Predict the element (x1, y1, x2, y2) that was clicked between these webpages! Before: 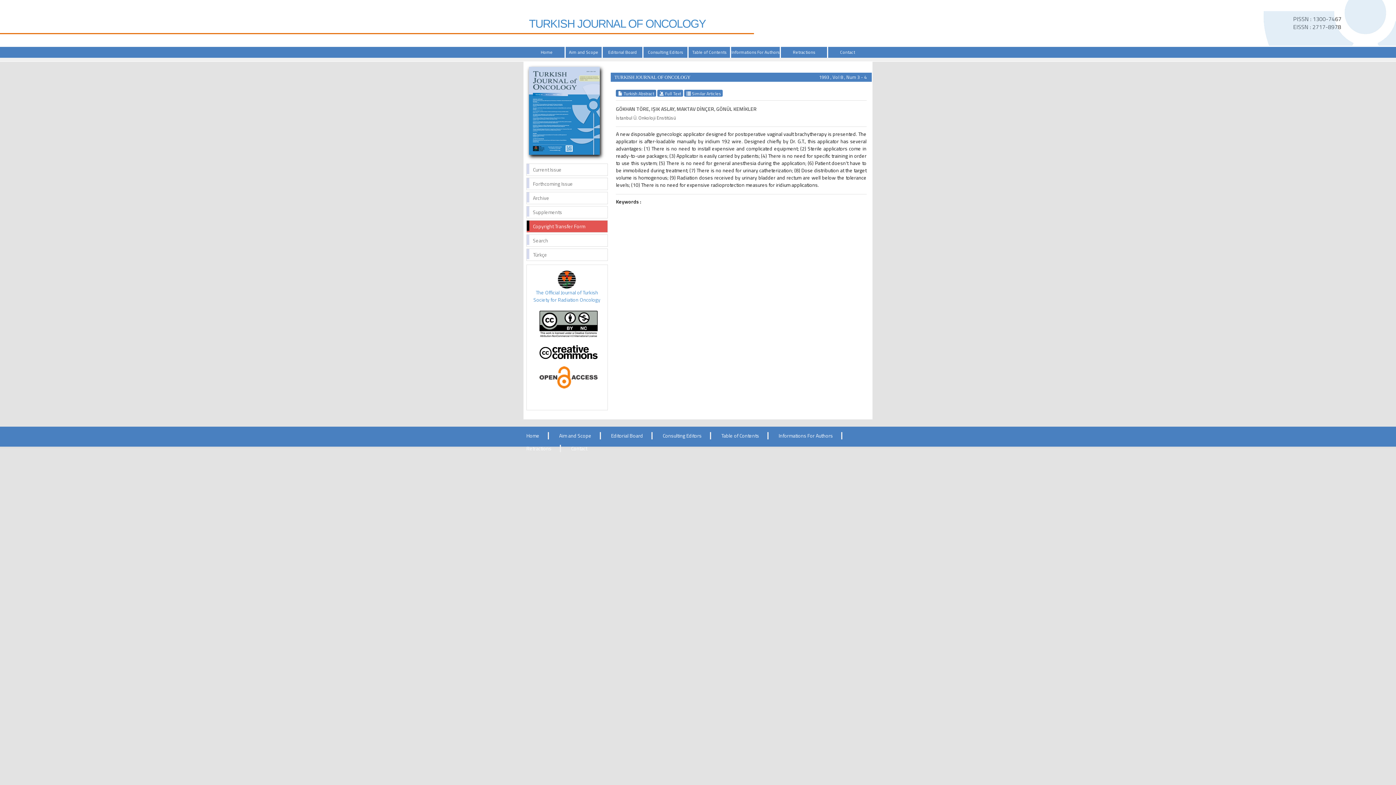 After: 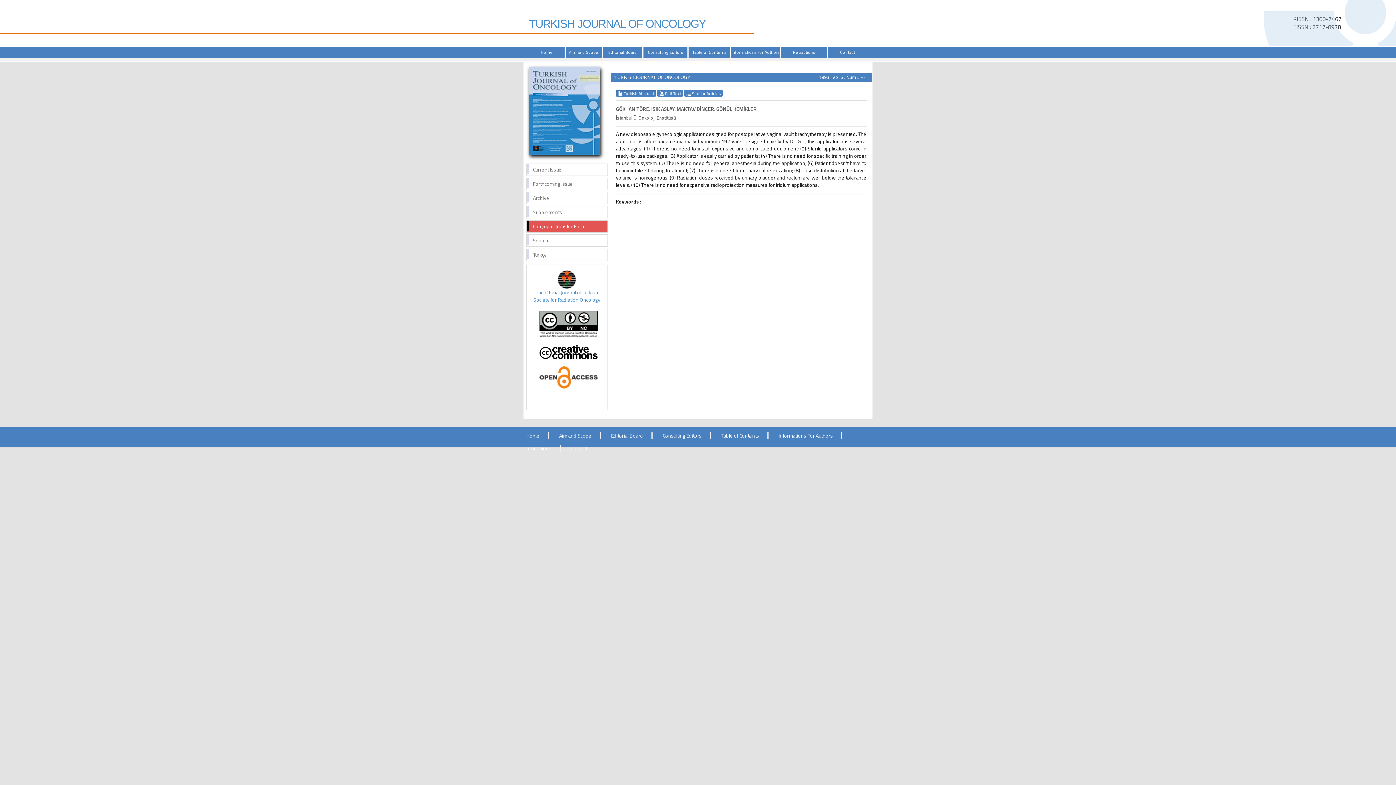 Action: bbox: (557, 275, 576, 282)